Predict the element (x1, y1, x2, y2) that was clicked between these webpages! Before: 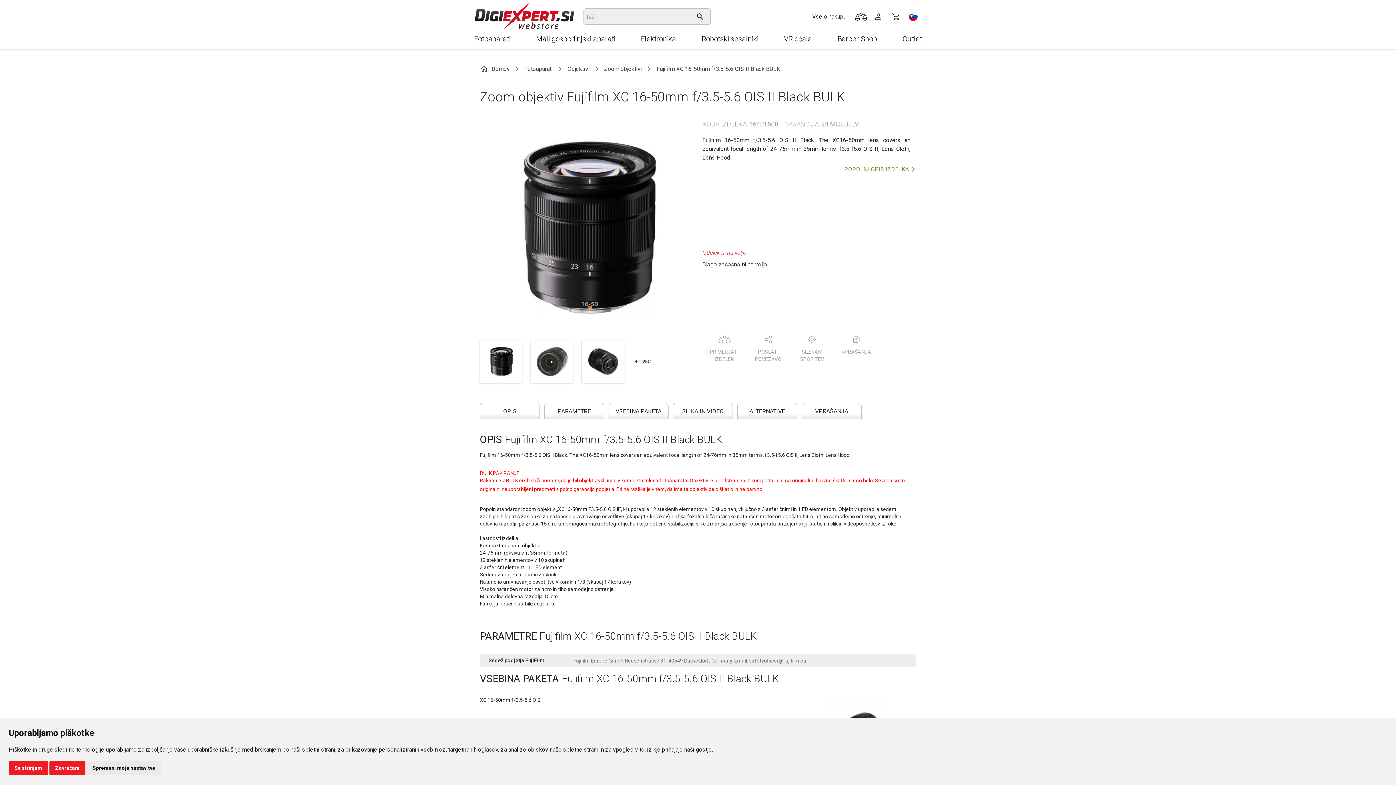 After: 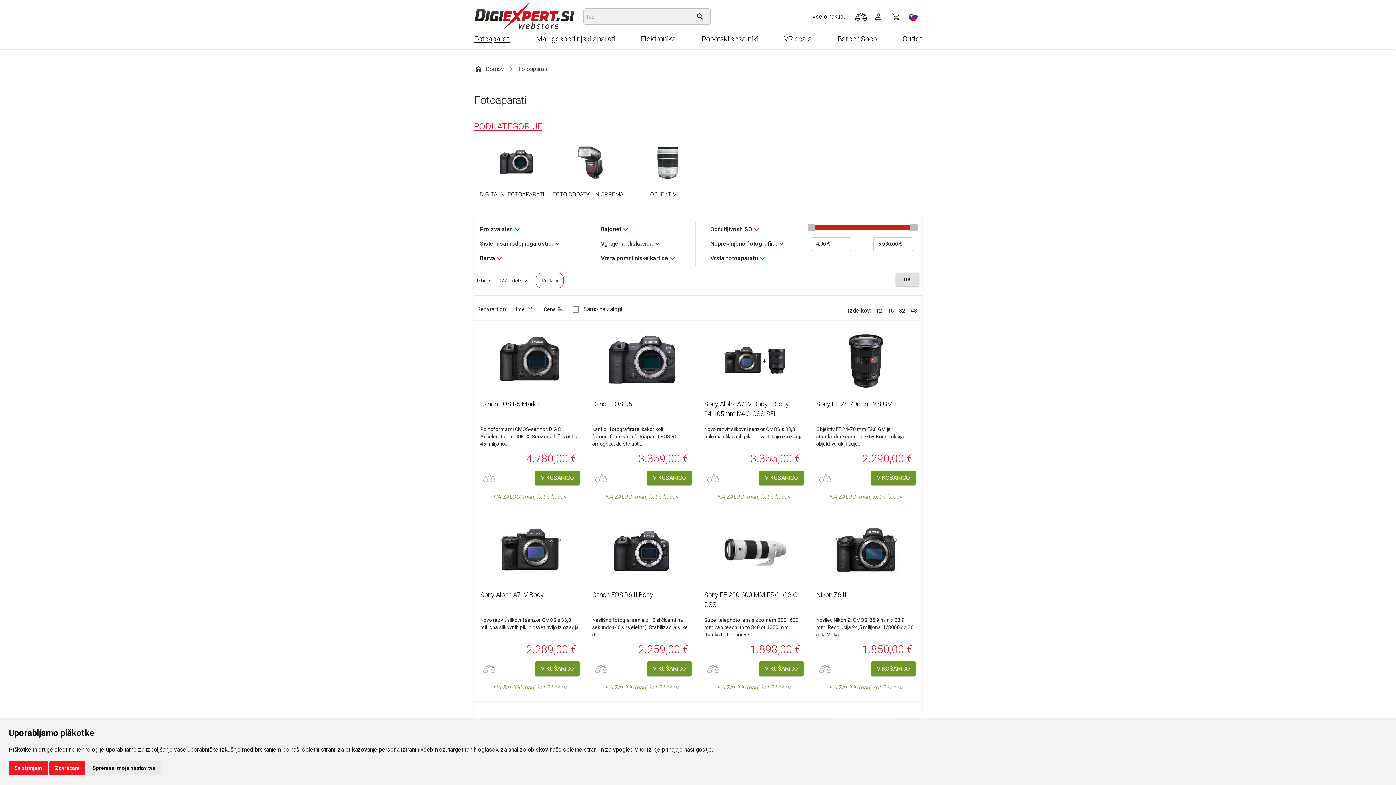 Action: label: Fotoaparati bbox: (474, 34, 510, 43)